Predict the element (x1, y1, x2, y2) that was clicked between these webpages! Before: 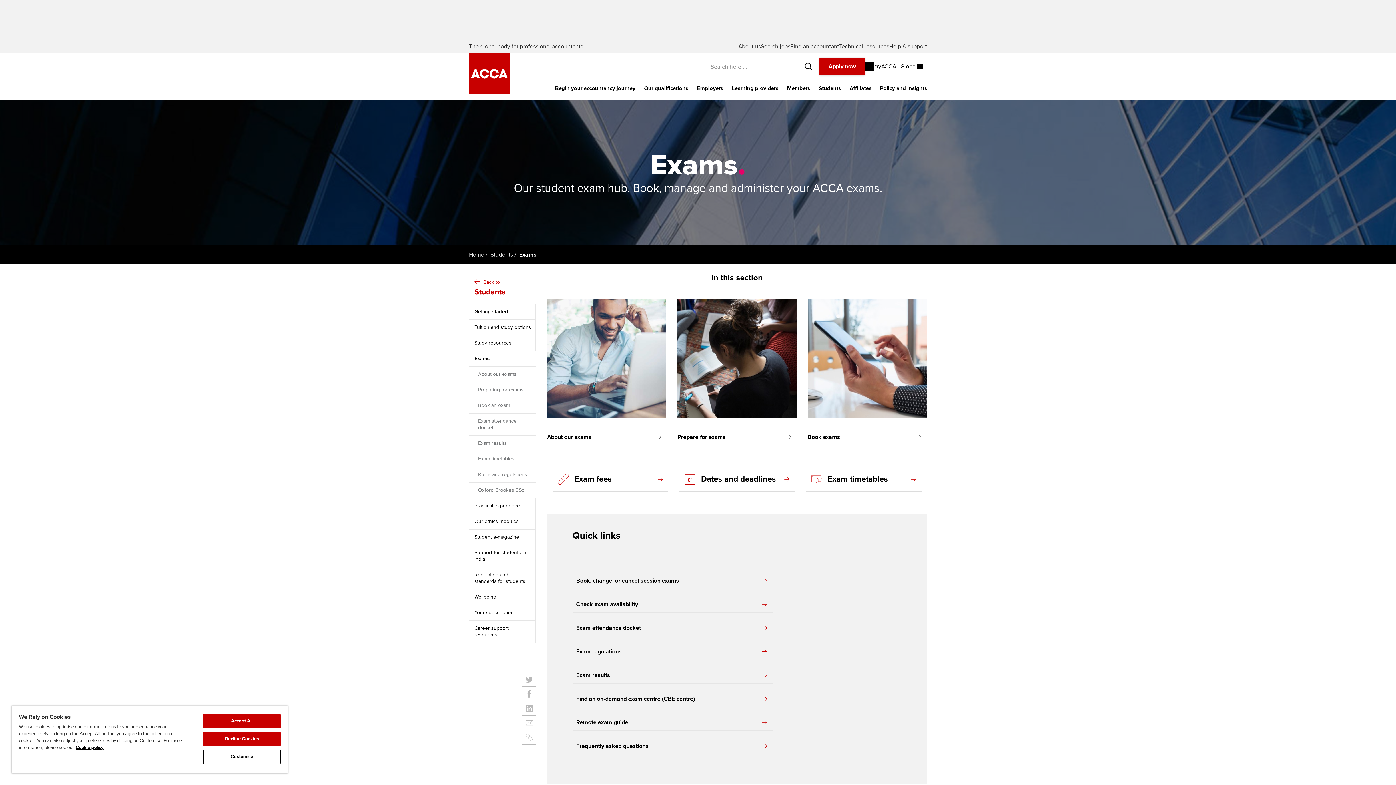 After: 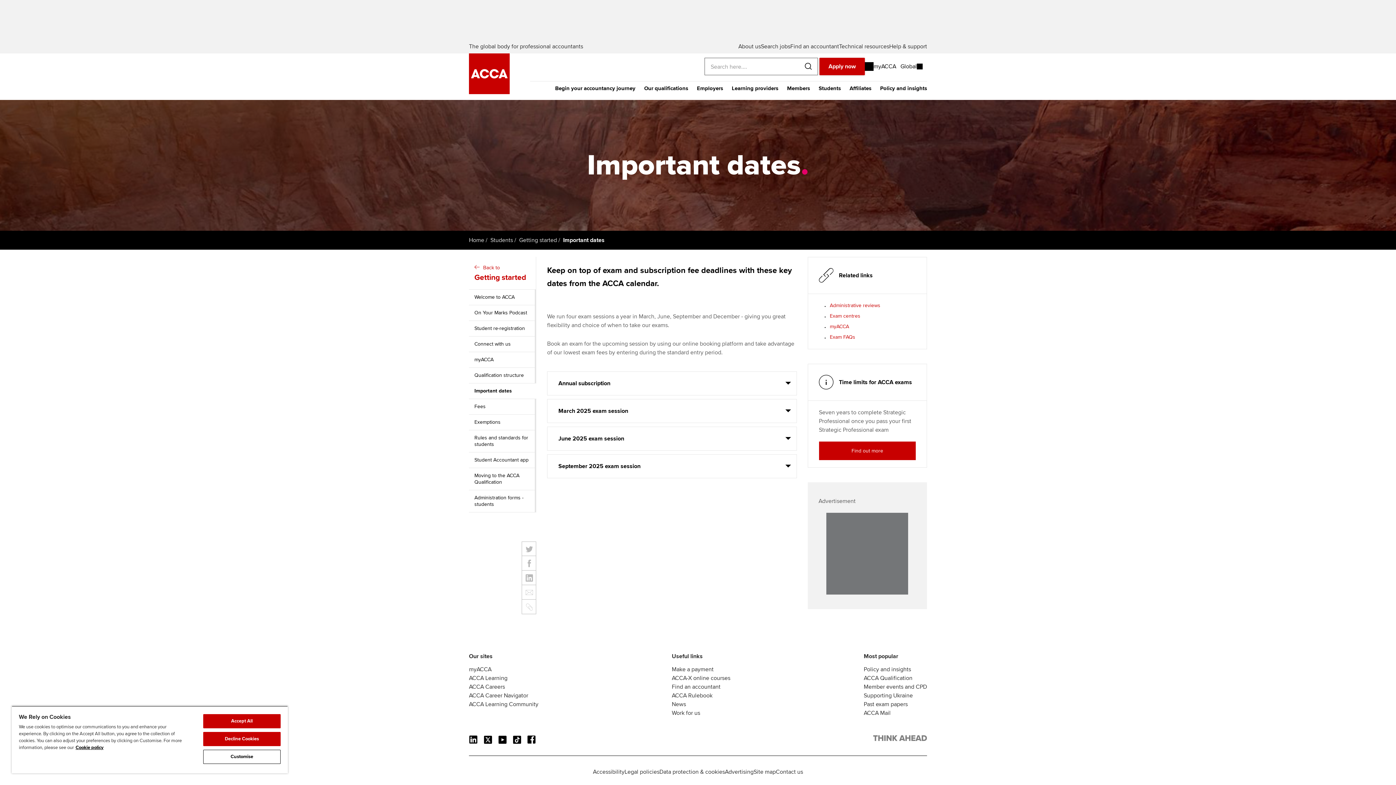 Action: label: Dates and deadlines bbox: (673, 467, 800, 492)